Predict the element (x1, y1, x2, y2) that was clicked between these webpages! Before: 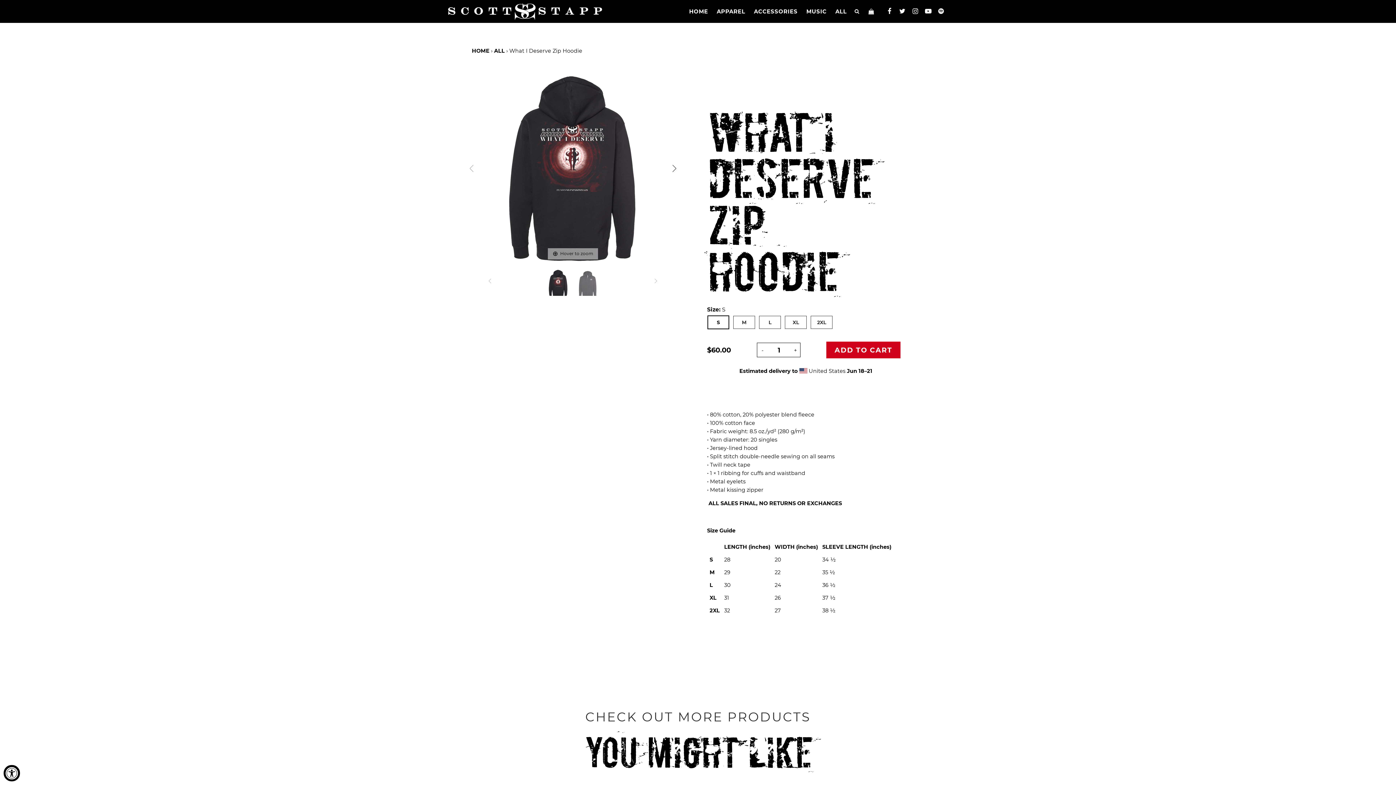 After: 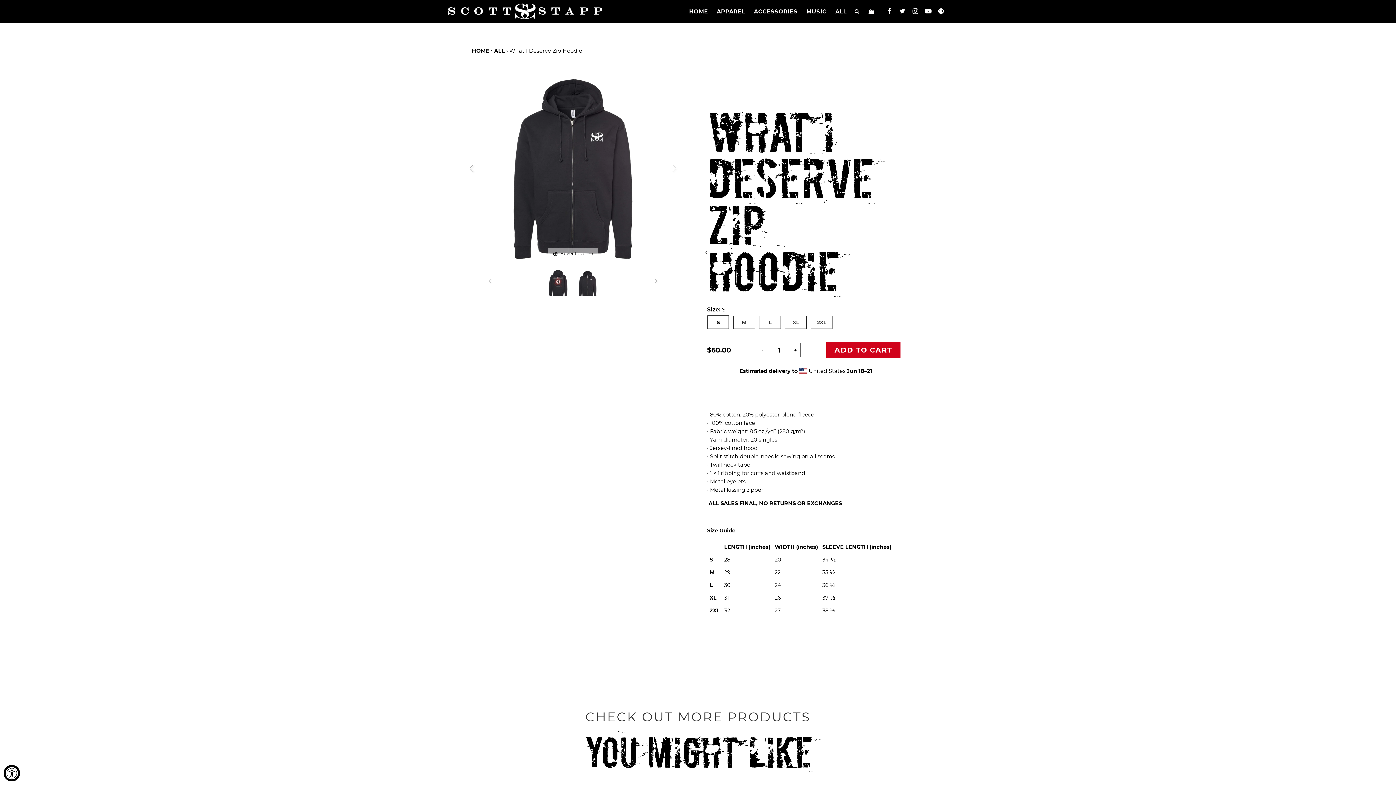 Action: bbox: (663, 160, 685, 176) label: Next slide